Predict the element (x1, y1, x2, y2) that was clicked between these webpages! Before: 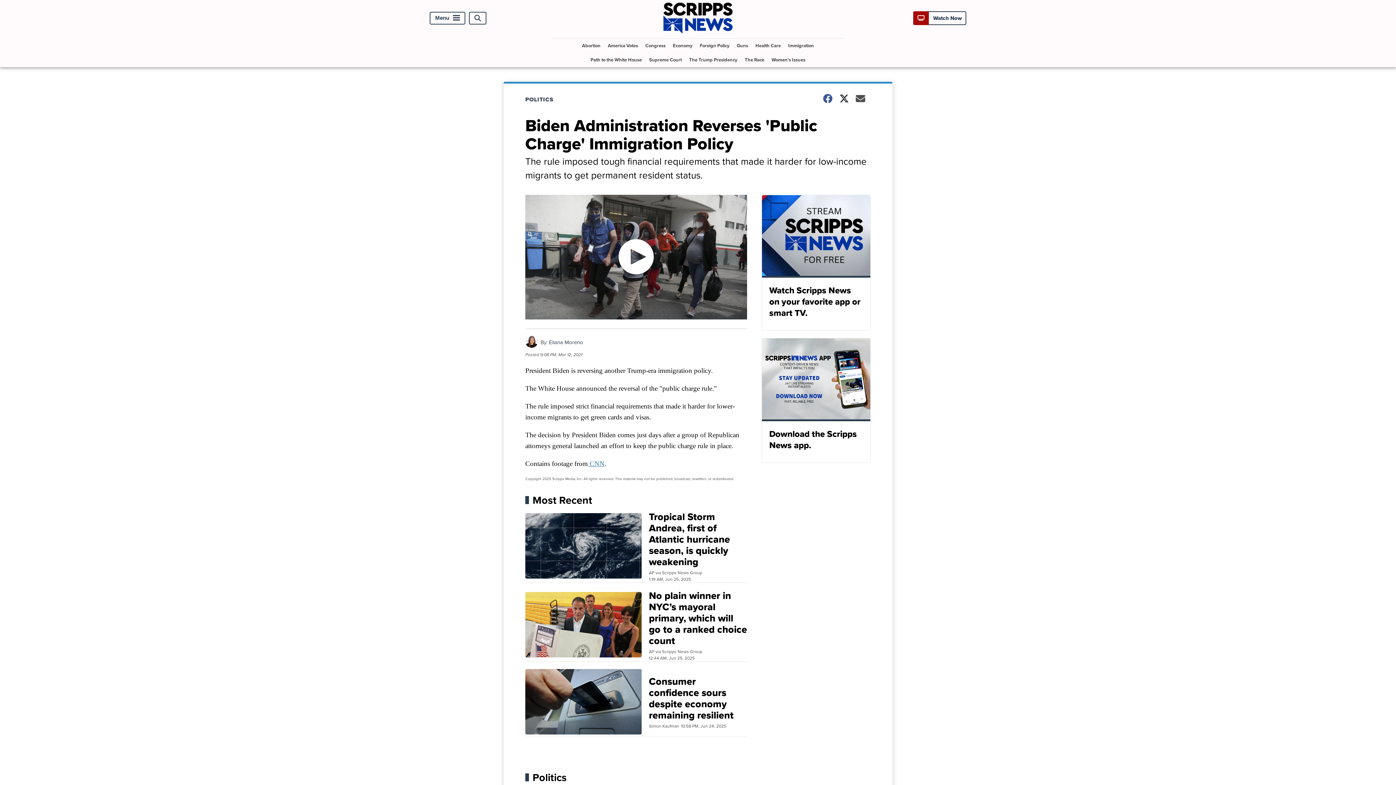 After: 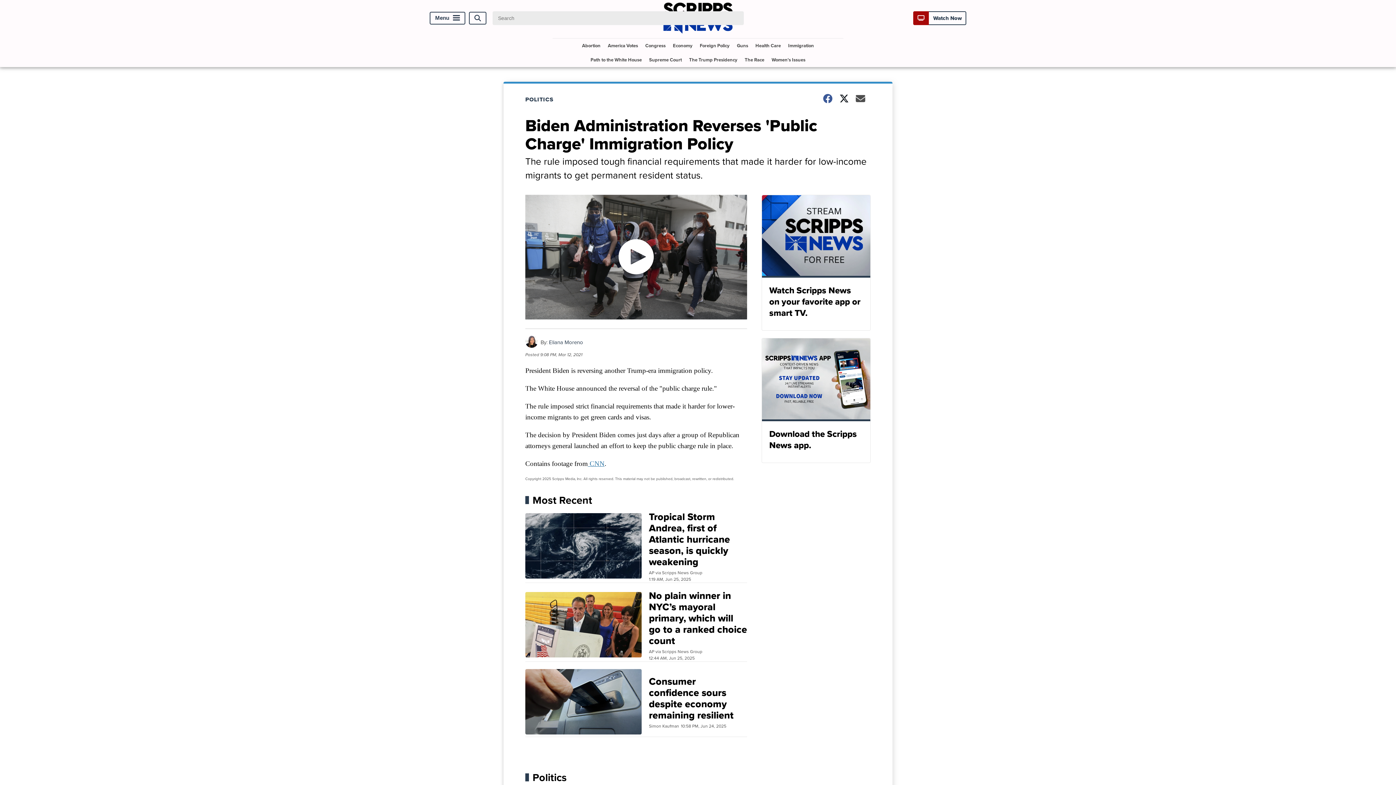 Action: bbox: (469, 11, 486, 24) label: Open Search